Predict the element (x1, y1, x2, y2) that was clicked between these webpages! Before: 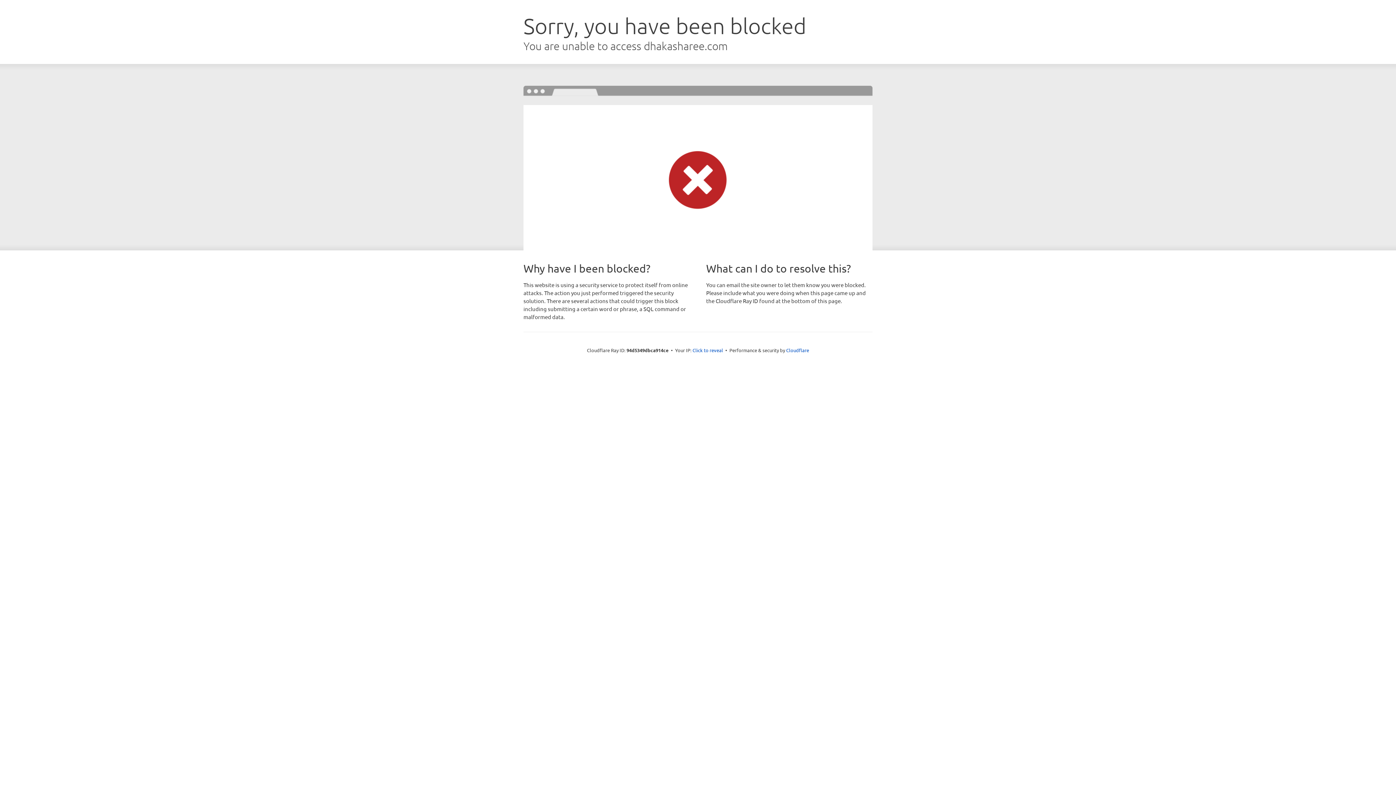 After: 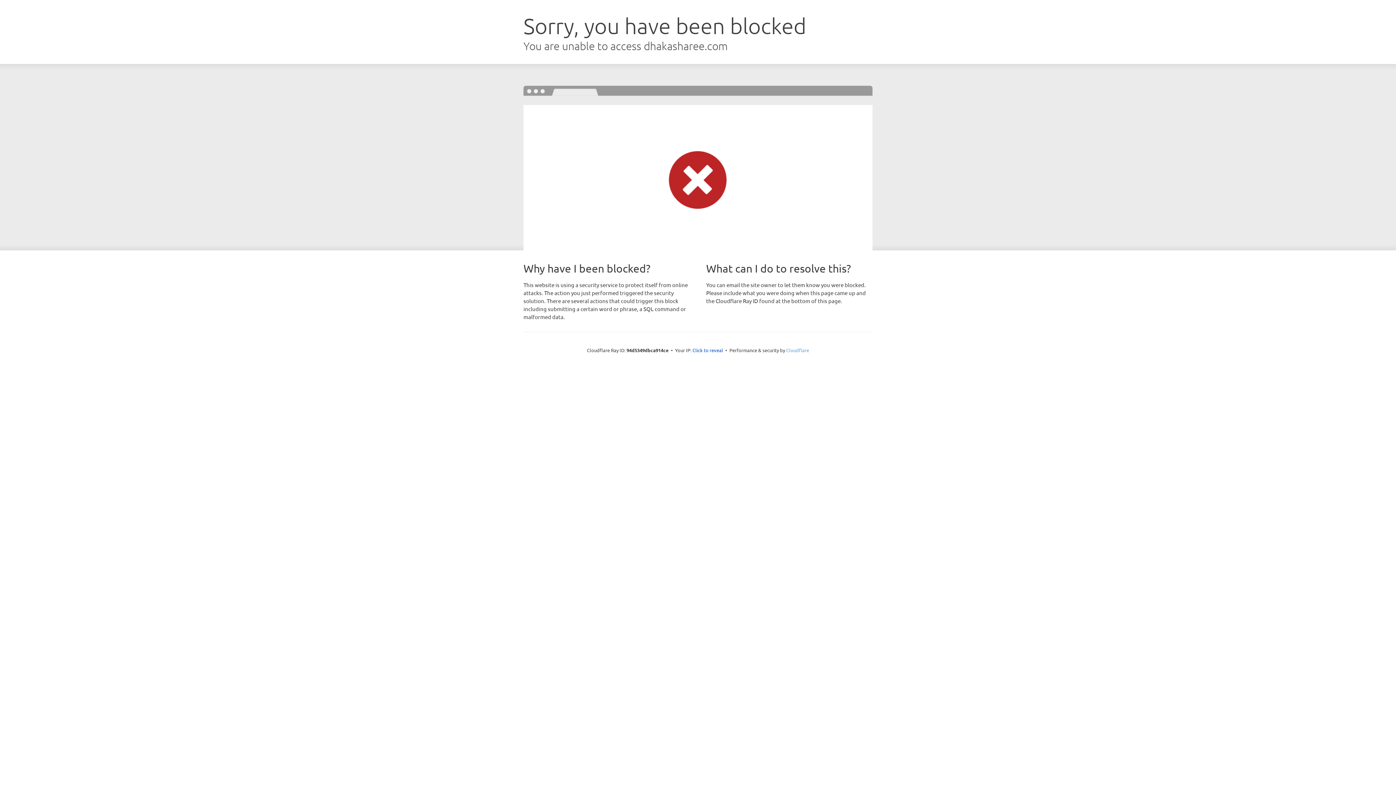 Action: bbox: (786, 347, 809, 353) label: Cloudflare